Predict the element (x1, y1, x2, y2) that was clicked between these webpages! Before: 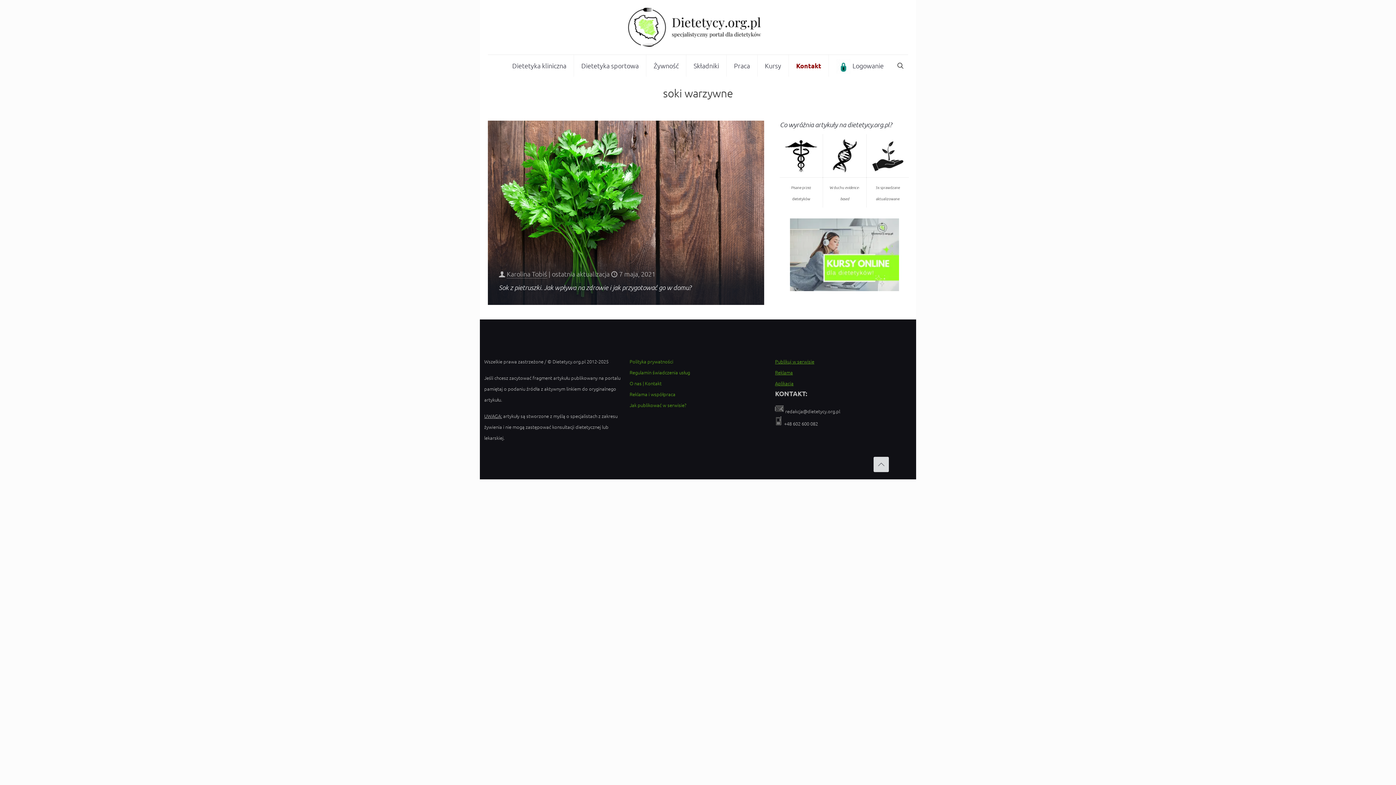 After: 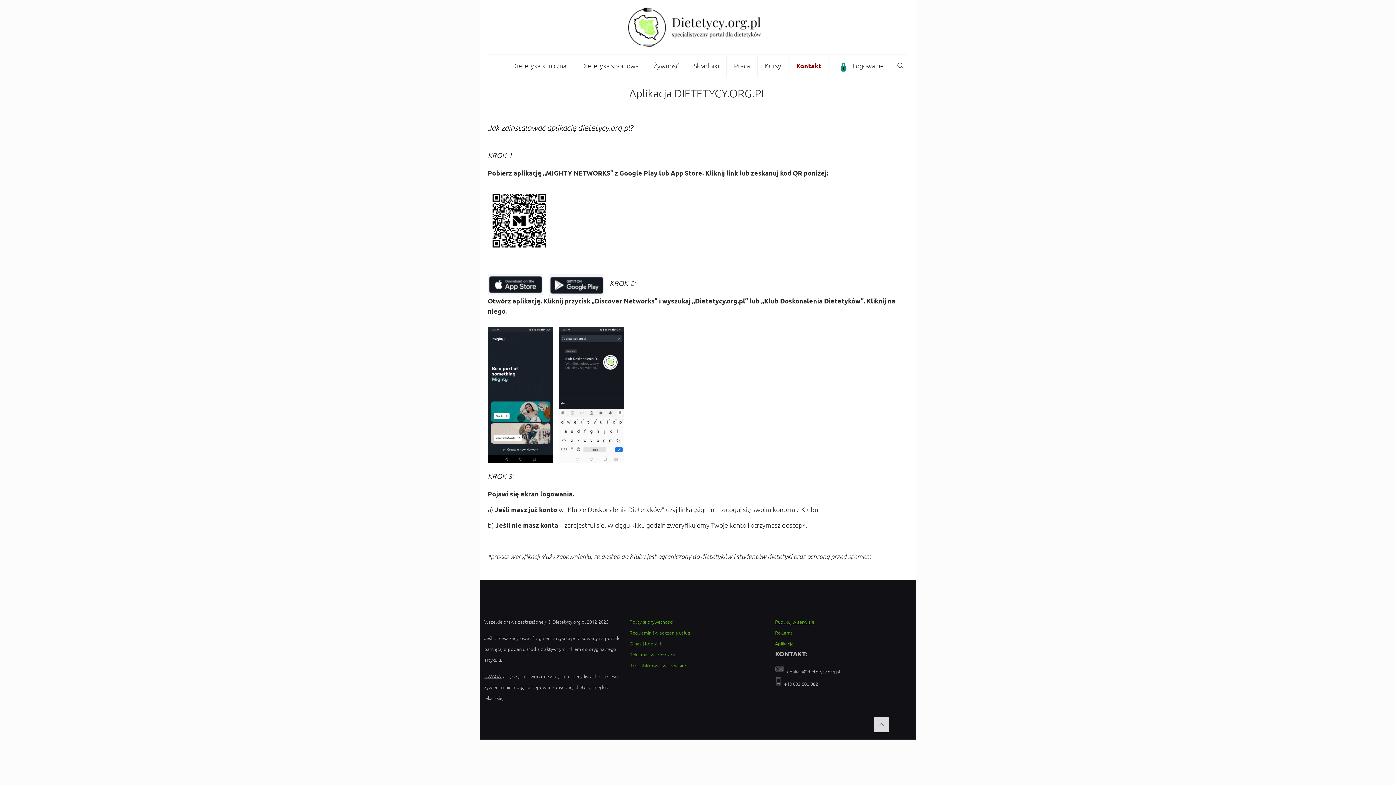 Action: label: Aplikacja bbox: (775, 379, 793, 386)